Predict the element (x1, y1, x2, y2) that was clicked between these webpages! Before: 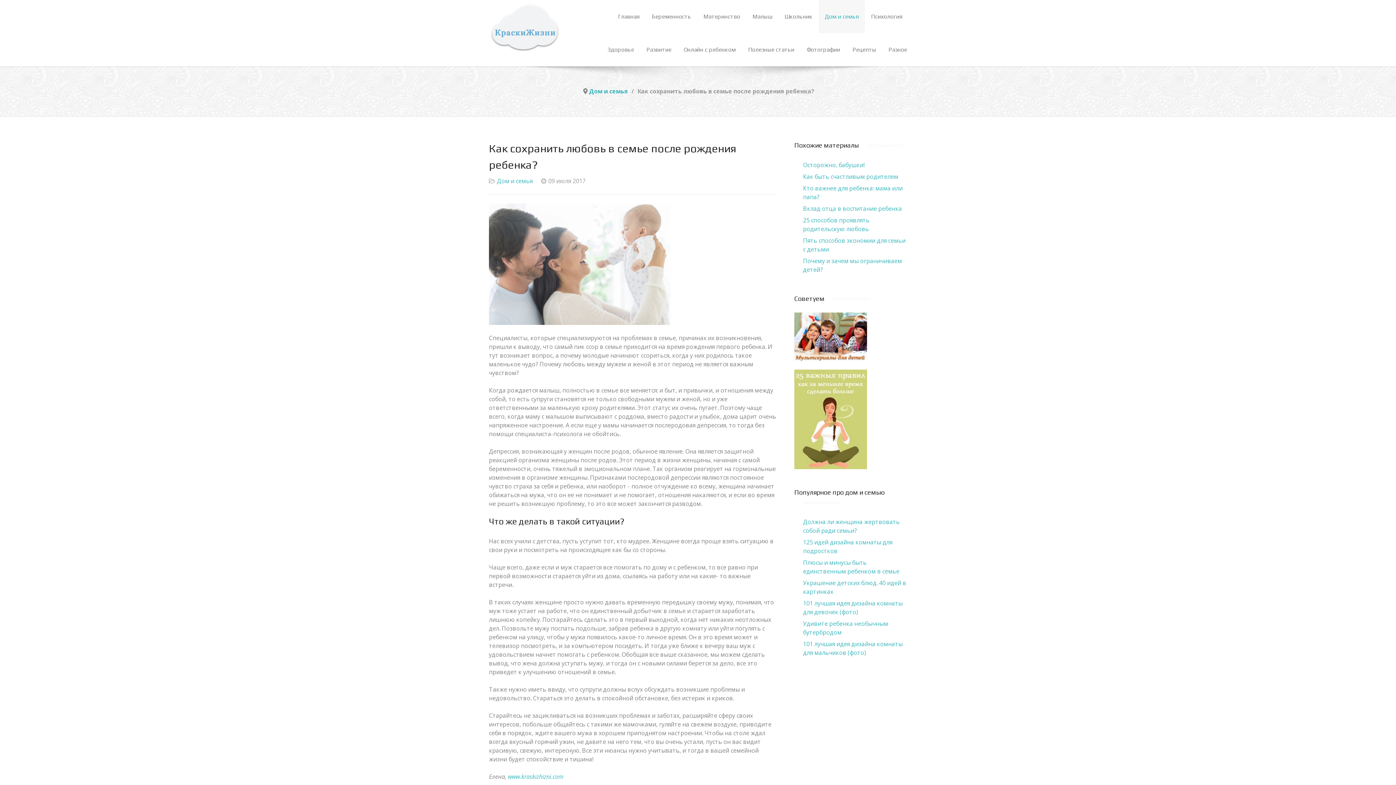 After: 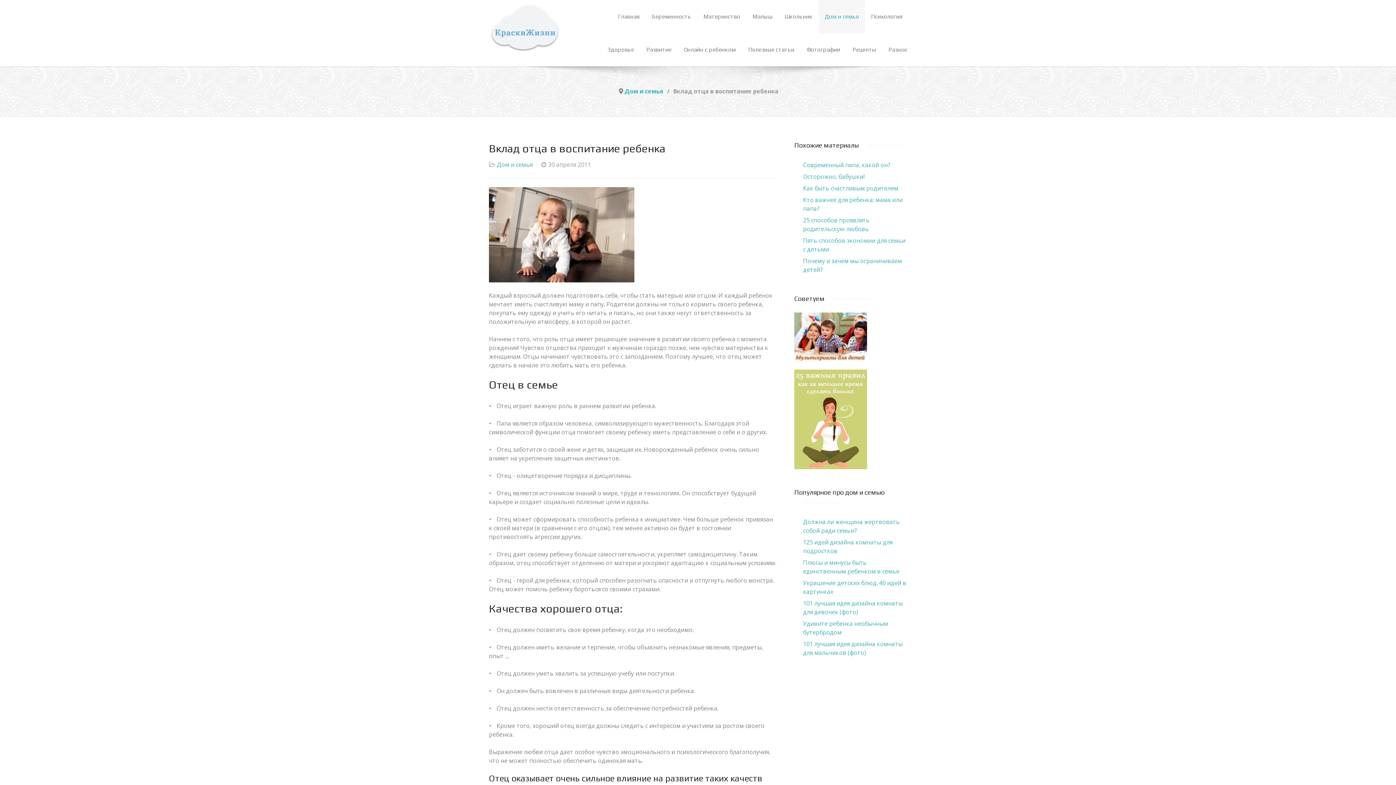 Action: bbox: (803, 204, 902, 212) label: Вклад отца в воспитание ребенка